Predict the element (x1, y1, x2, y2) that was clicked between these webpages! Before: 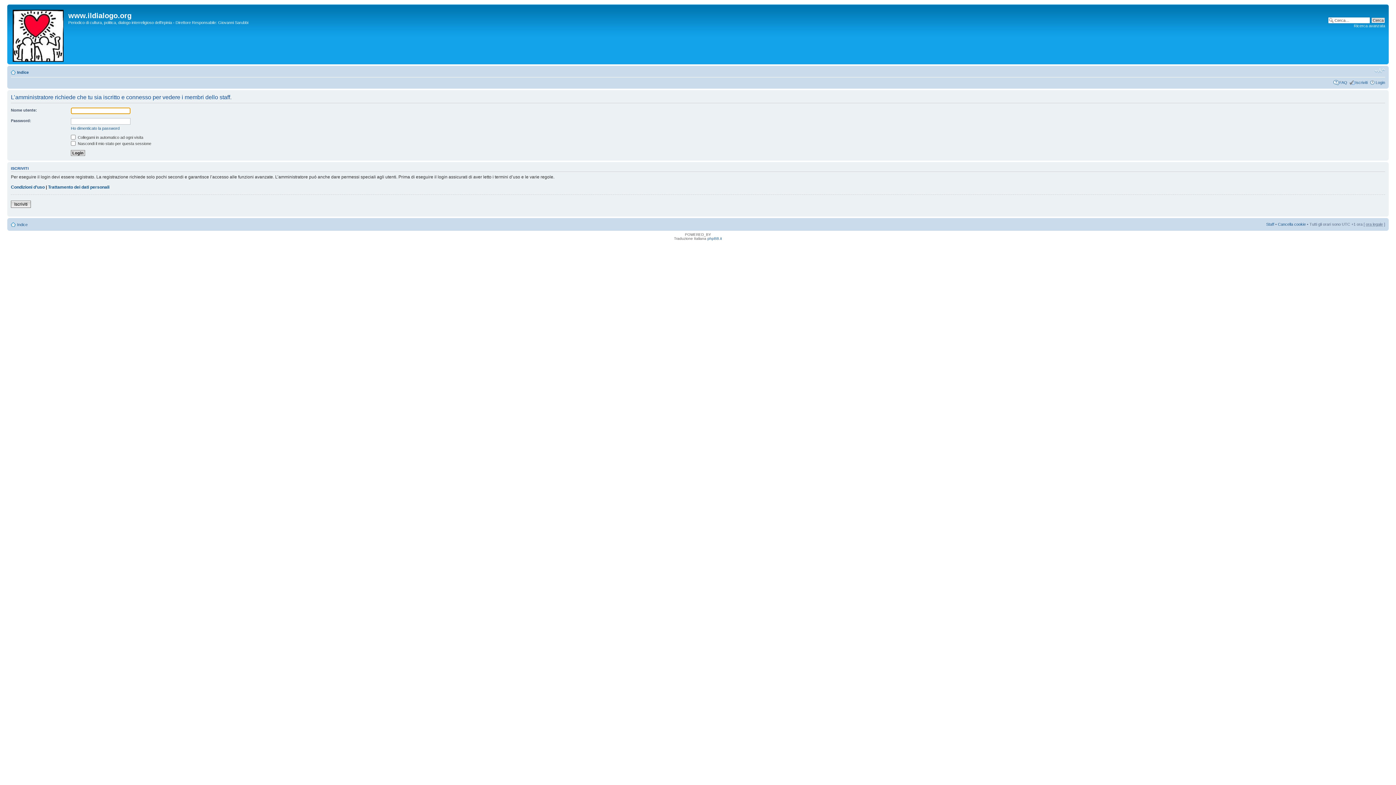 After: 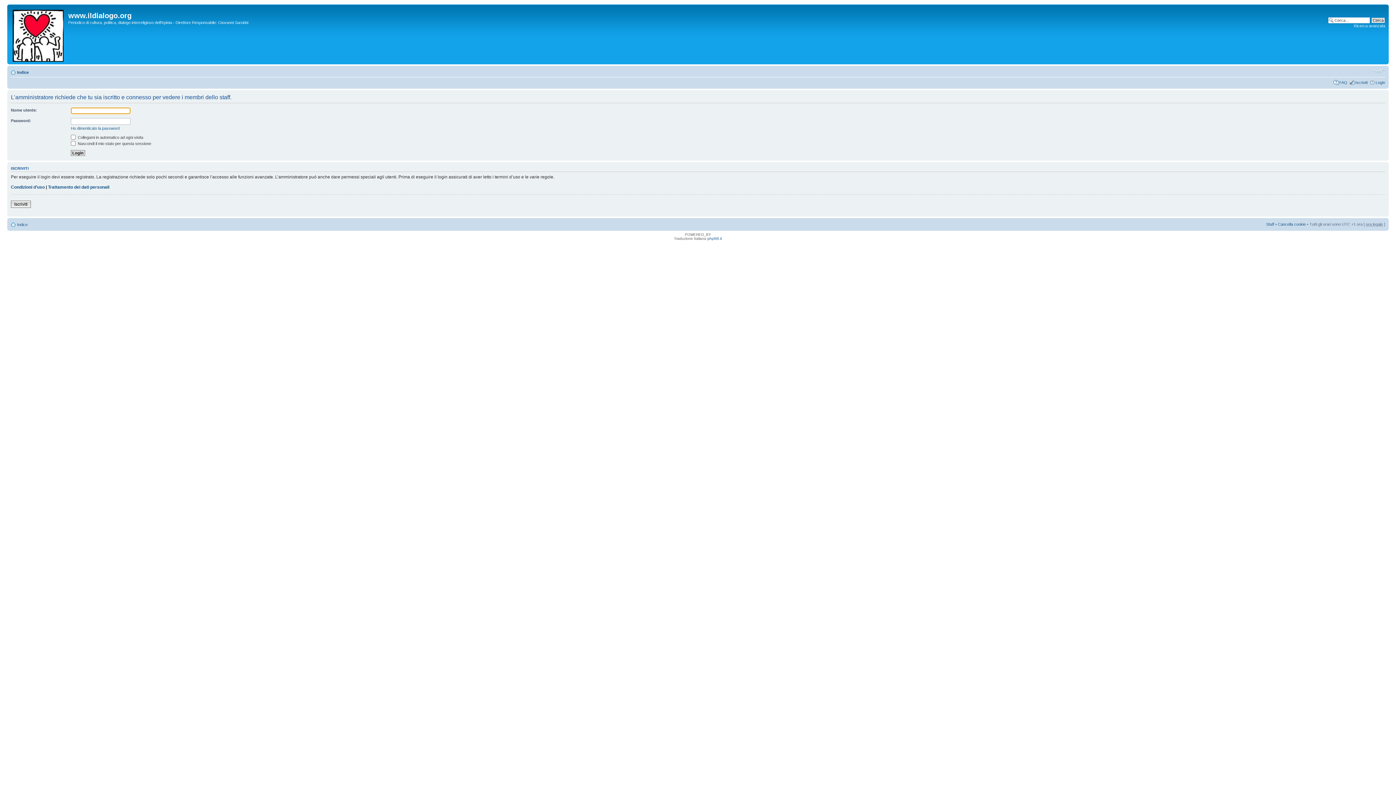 Action: bbox: (1266, 222, 1274, 226) label: Staff